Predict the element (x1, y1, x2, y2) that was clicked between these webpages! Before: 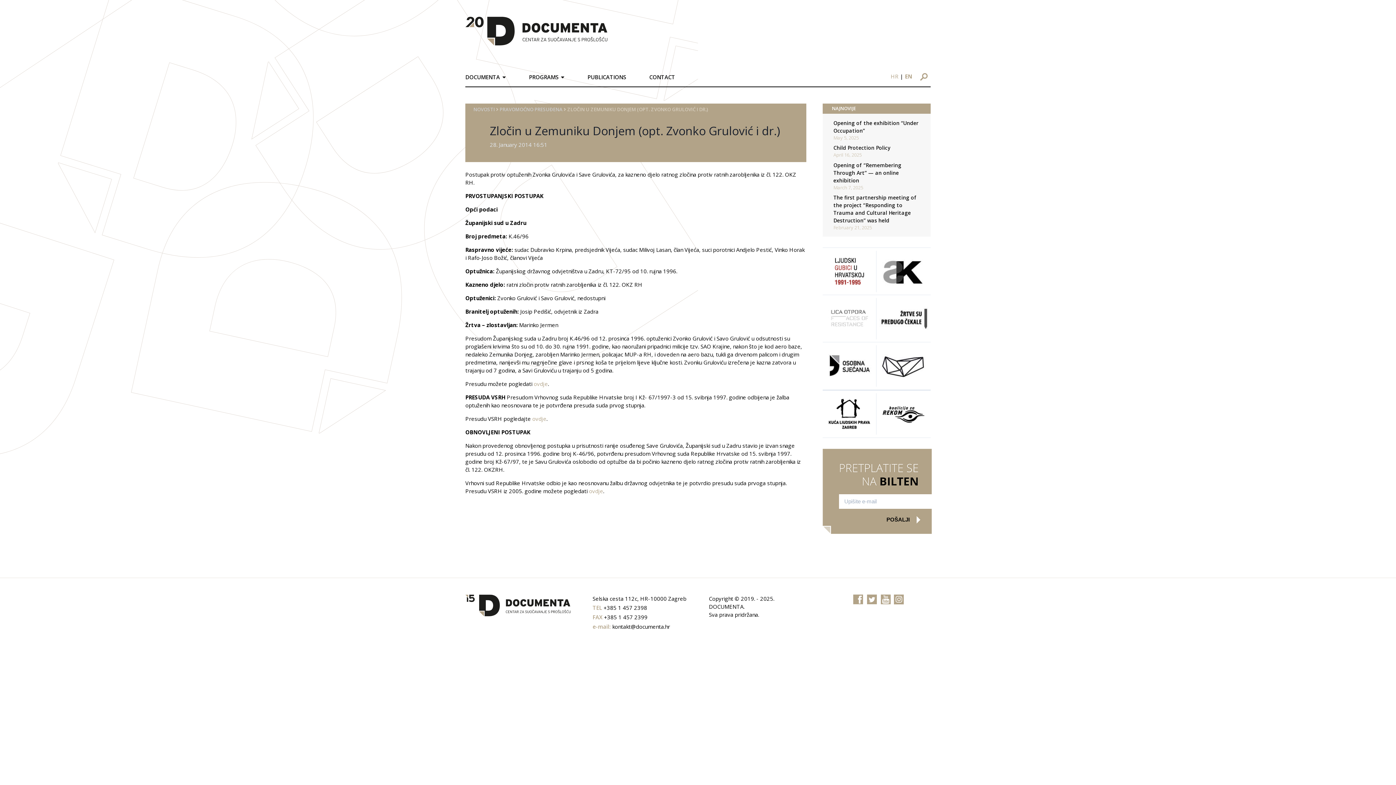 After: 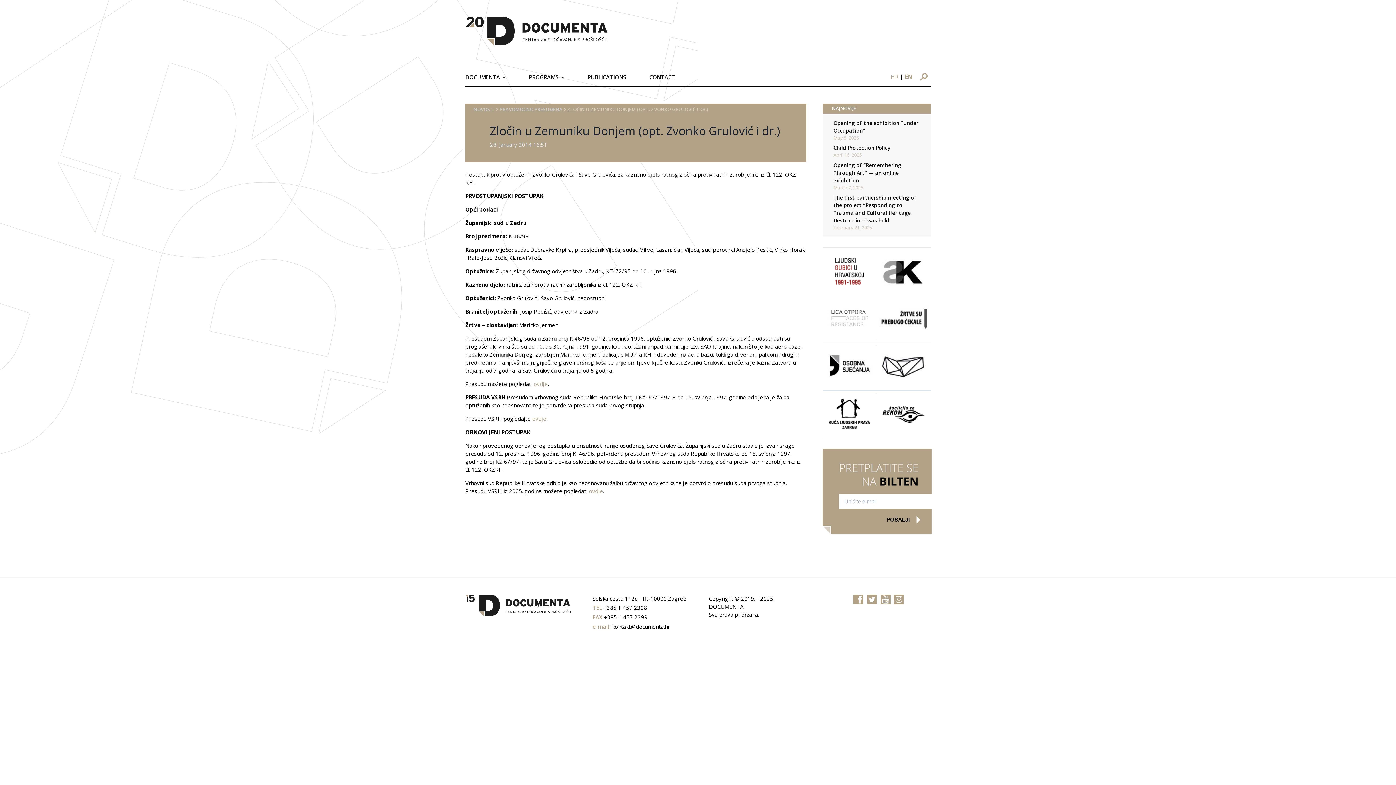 Action: bbox: (822, 409, 876, 416)